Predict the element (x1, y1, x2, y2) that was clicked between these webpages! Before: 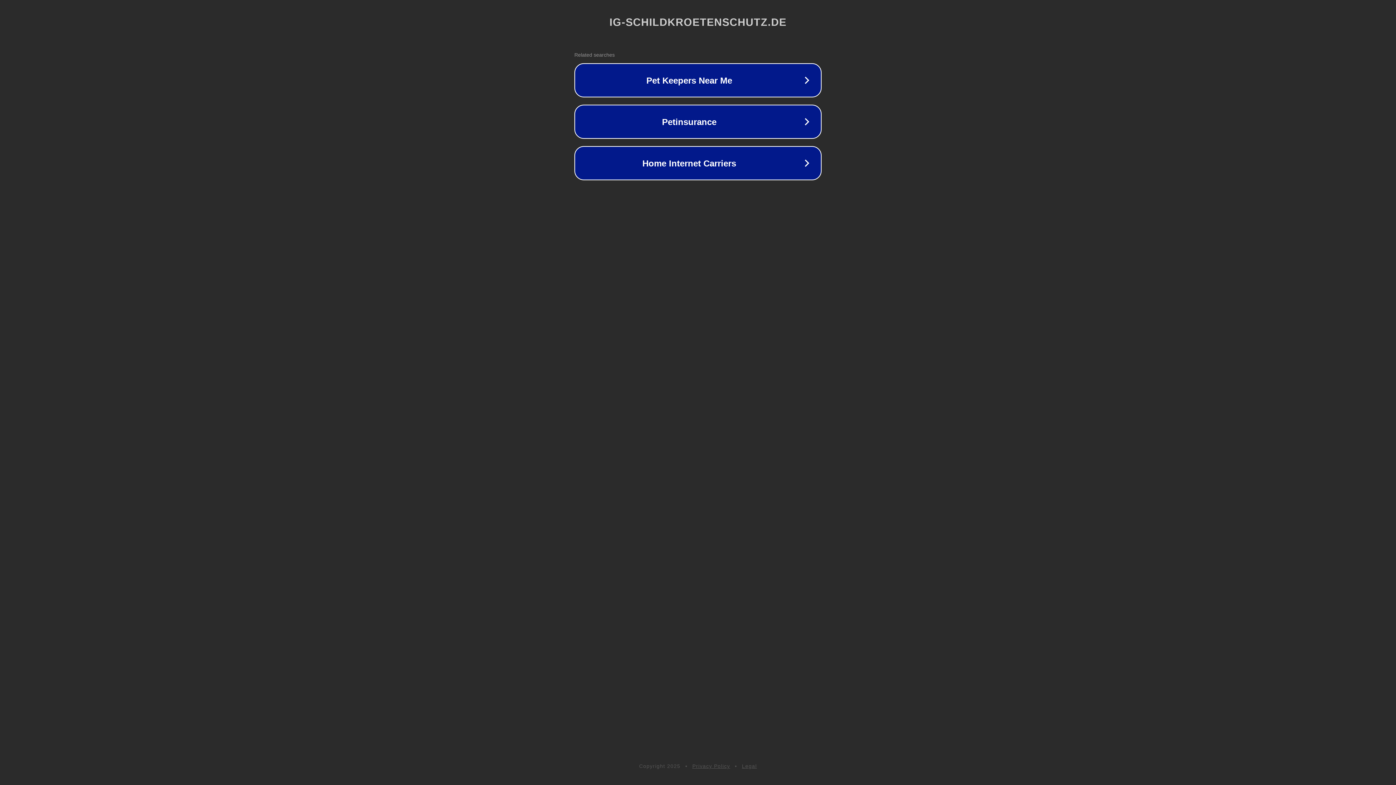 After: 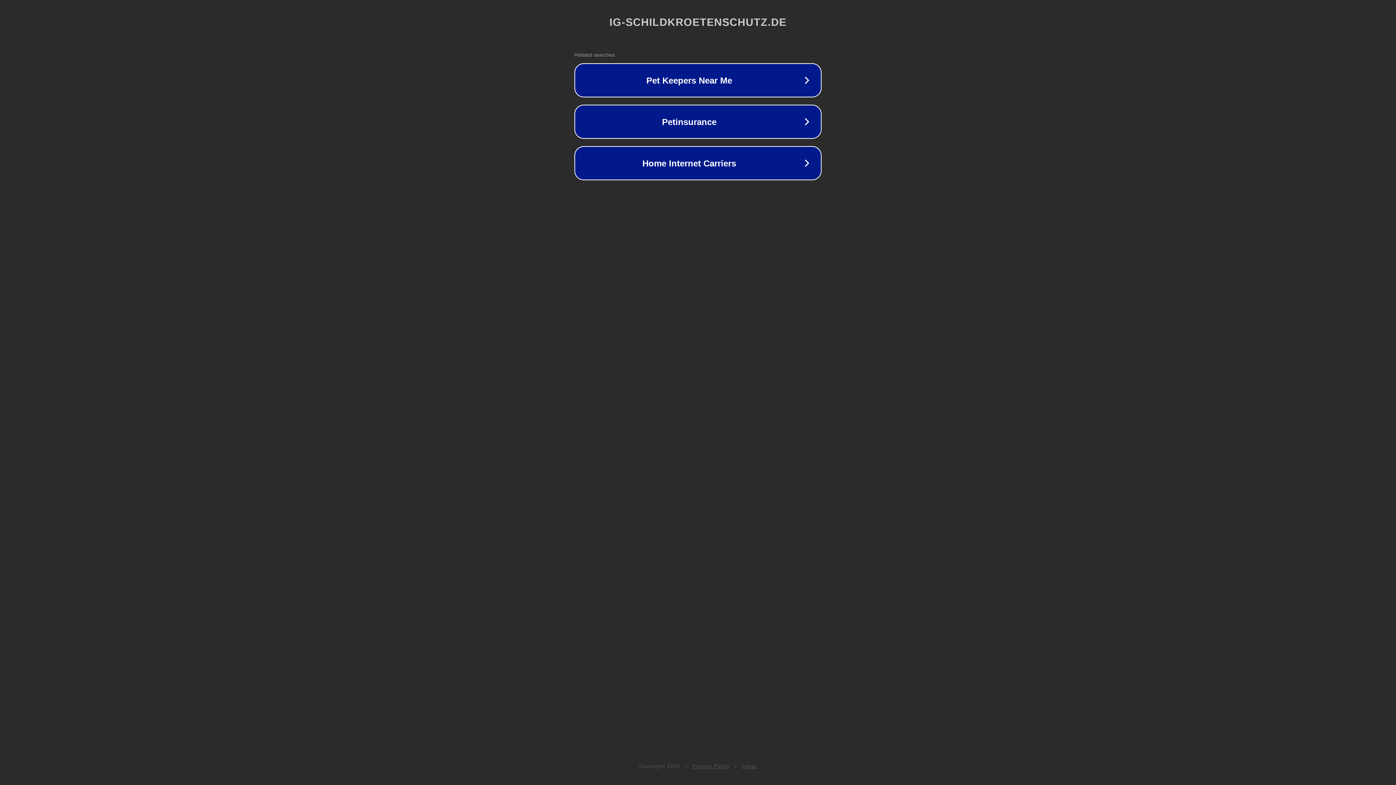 Action: label: Legal bbox: (742, 763, 757, 769)